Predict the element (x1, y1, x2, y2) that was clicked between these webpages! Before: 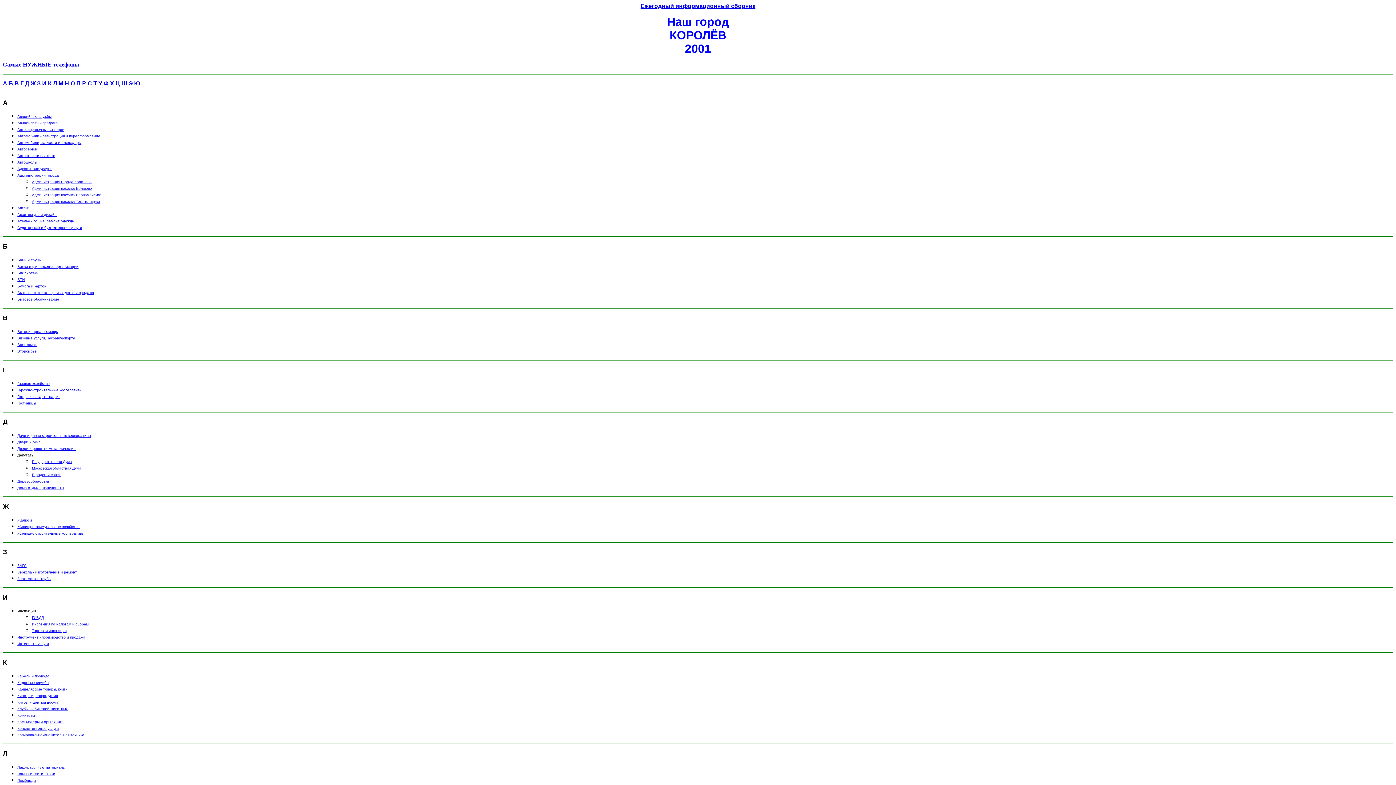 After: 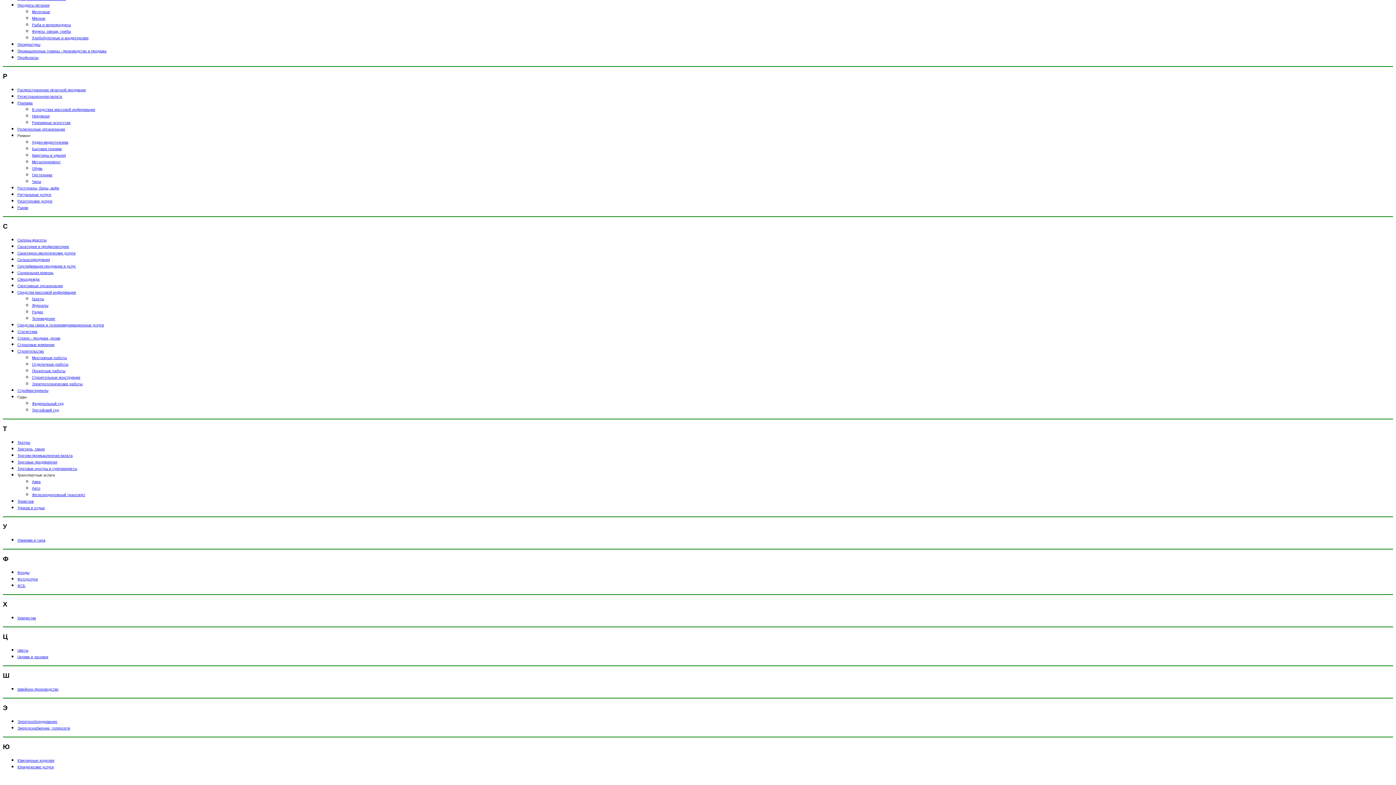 Action: label: Х bbox: (110, 80, 114, 86)